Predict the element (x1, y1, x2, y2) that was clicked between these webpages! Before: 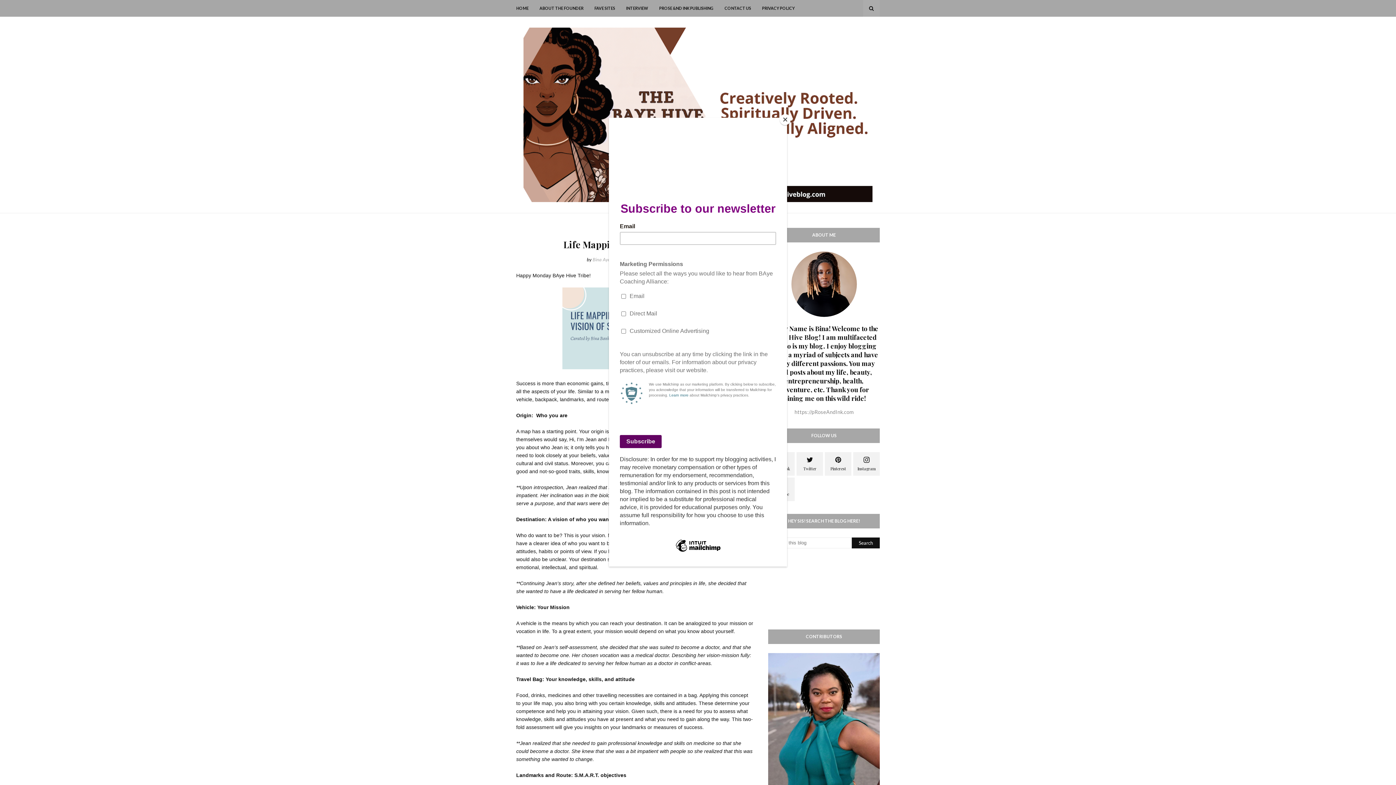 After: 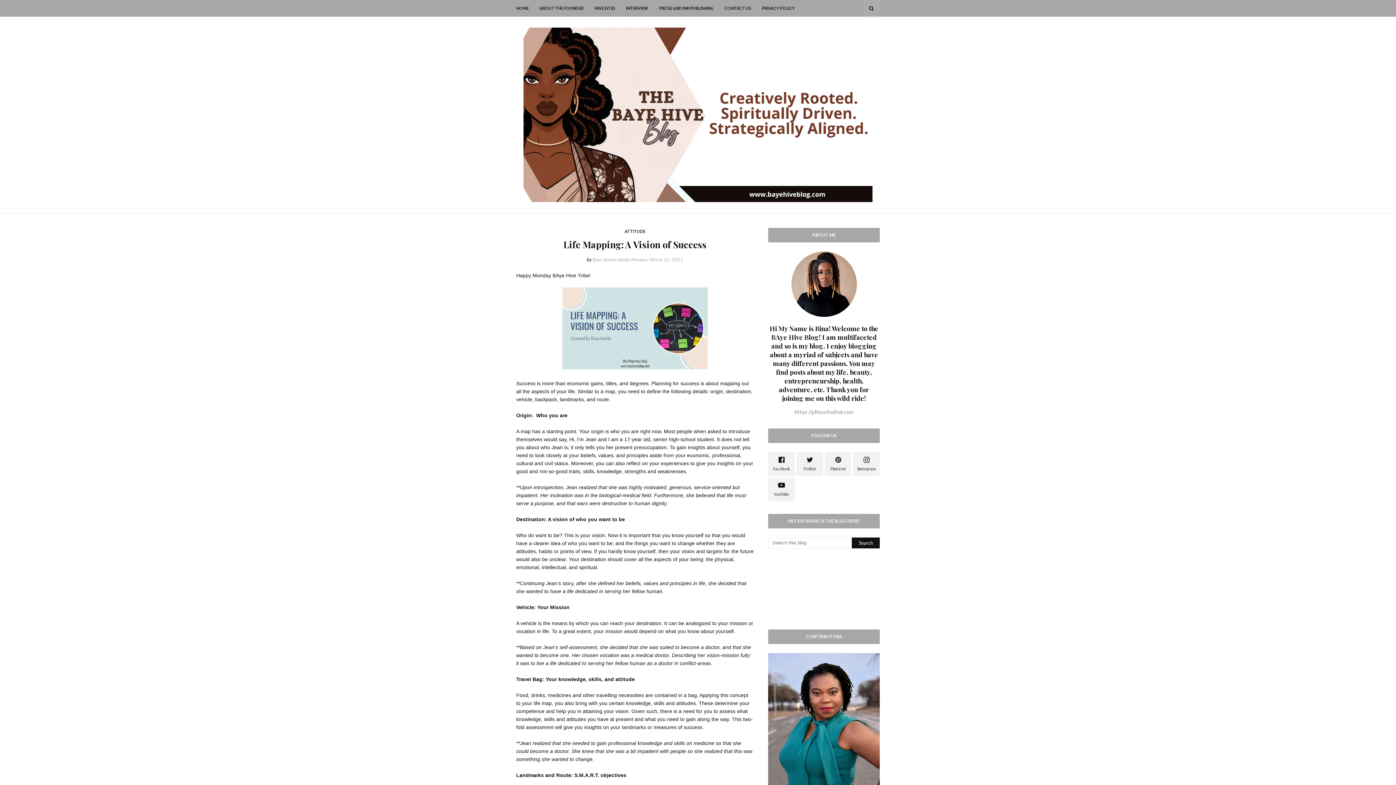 Action: label: Close bbox: (780, 114, 790, 125)